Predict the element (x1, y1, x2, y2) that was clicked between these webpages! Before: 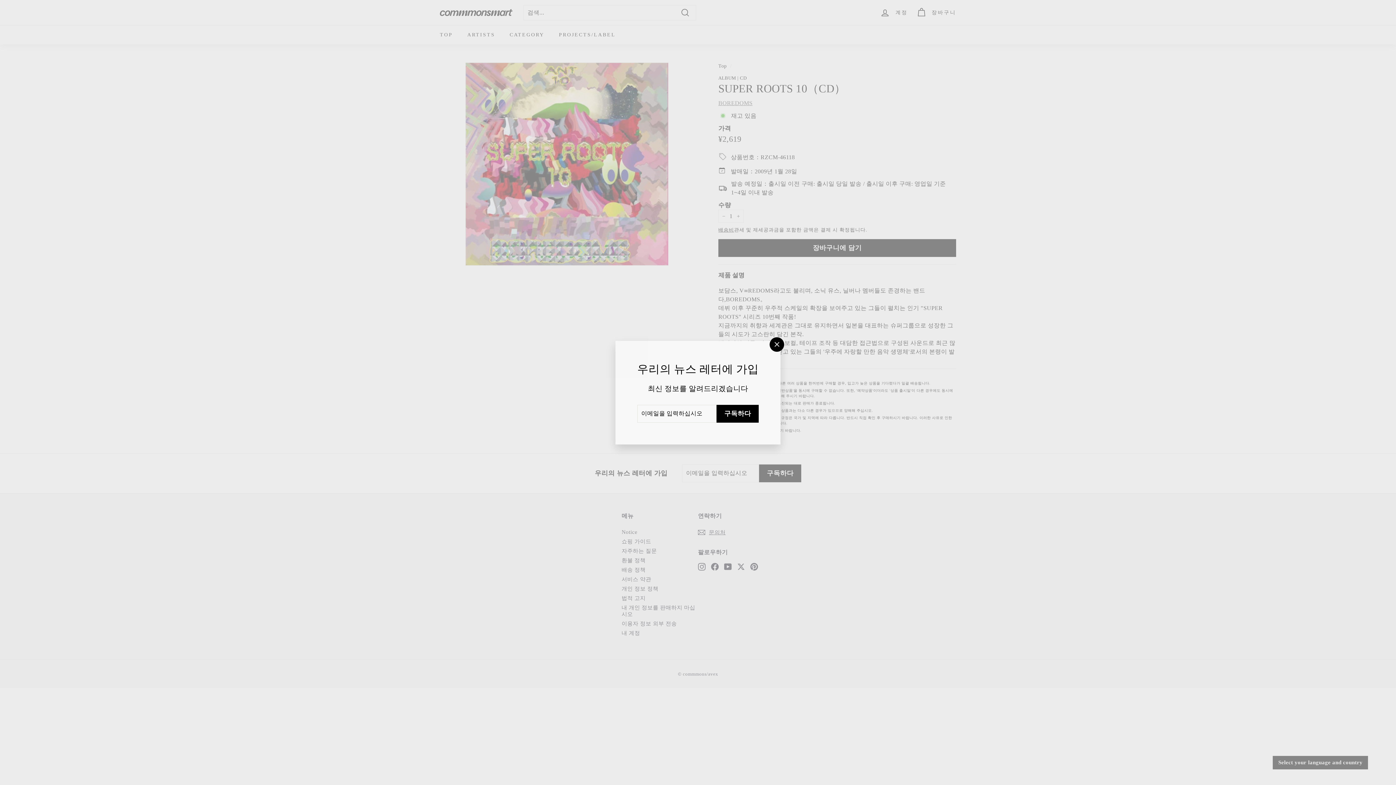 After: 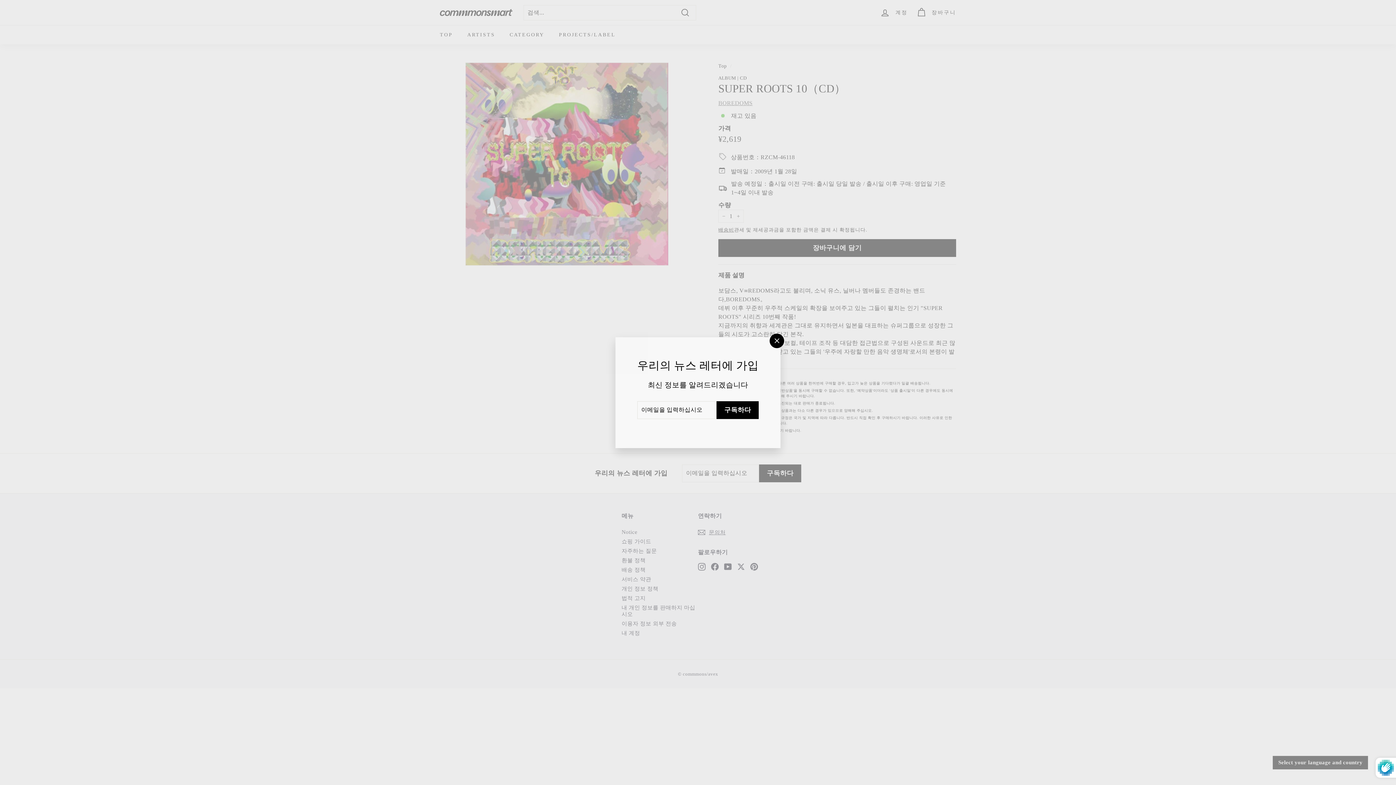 Action: label: 구독하다 bbox: (716, 404, 757, 421)